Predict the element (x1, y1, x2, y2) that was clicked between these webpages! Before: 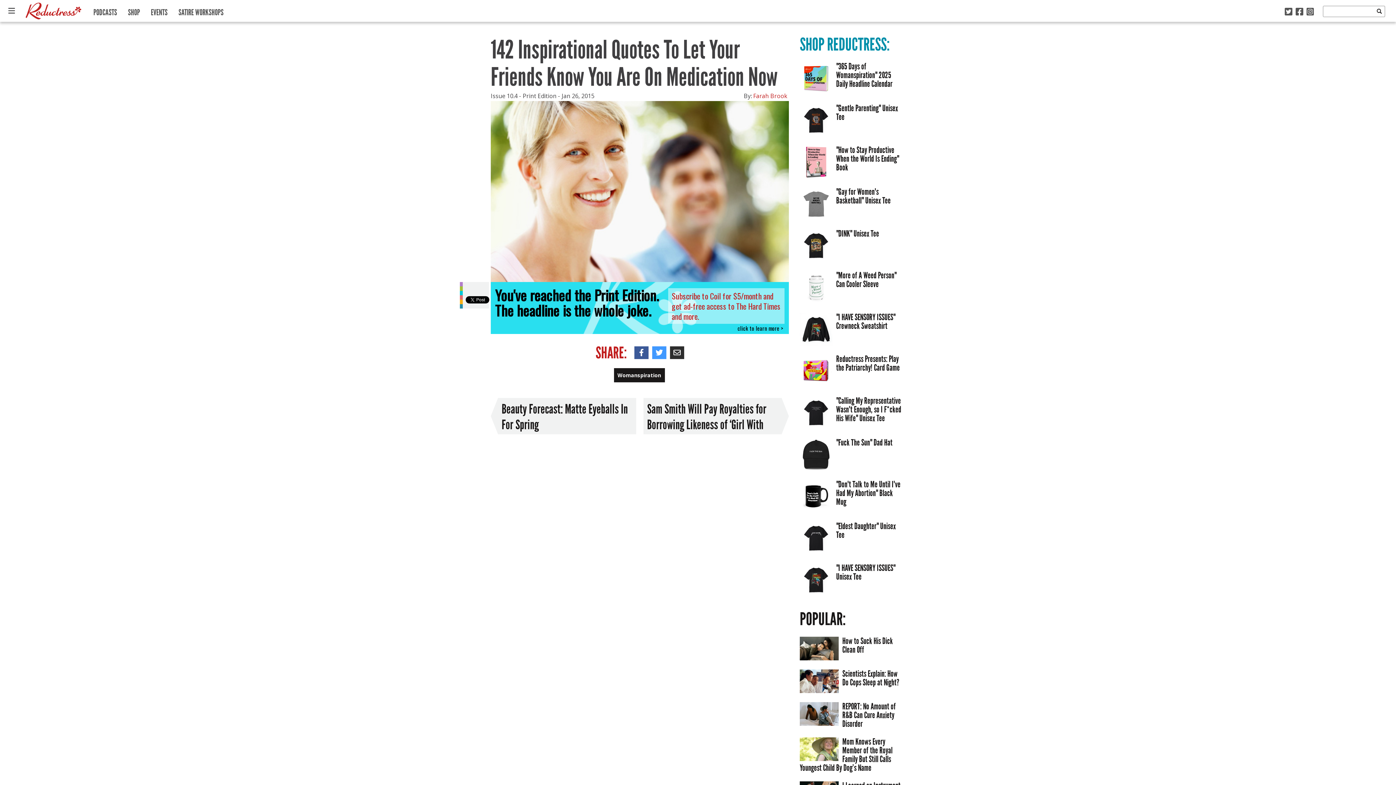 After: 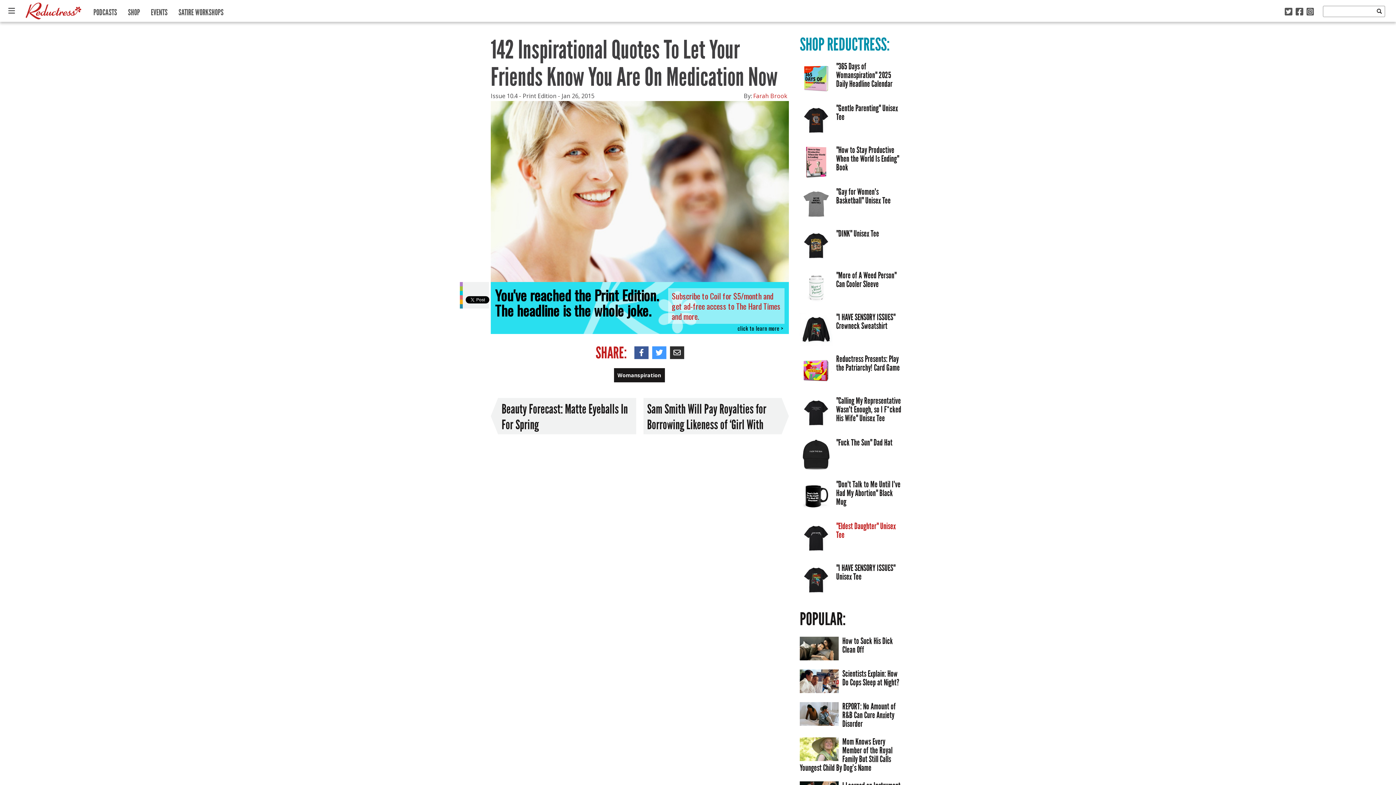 Action: label: "Eldest Daughter" Unisex Tee bbox: (836, 521, 896, 540)